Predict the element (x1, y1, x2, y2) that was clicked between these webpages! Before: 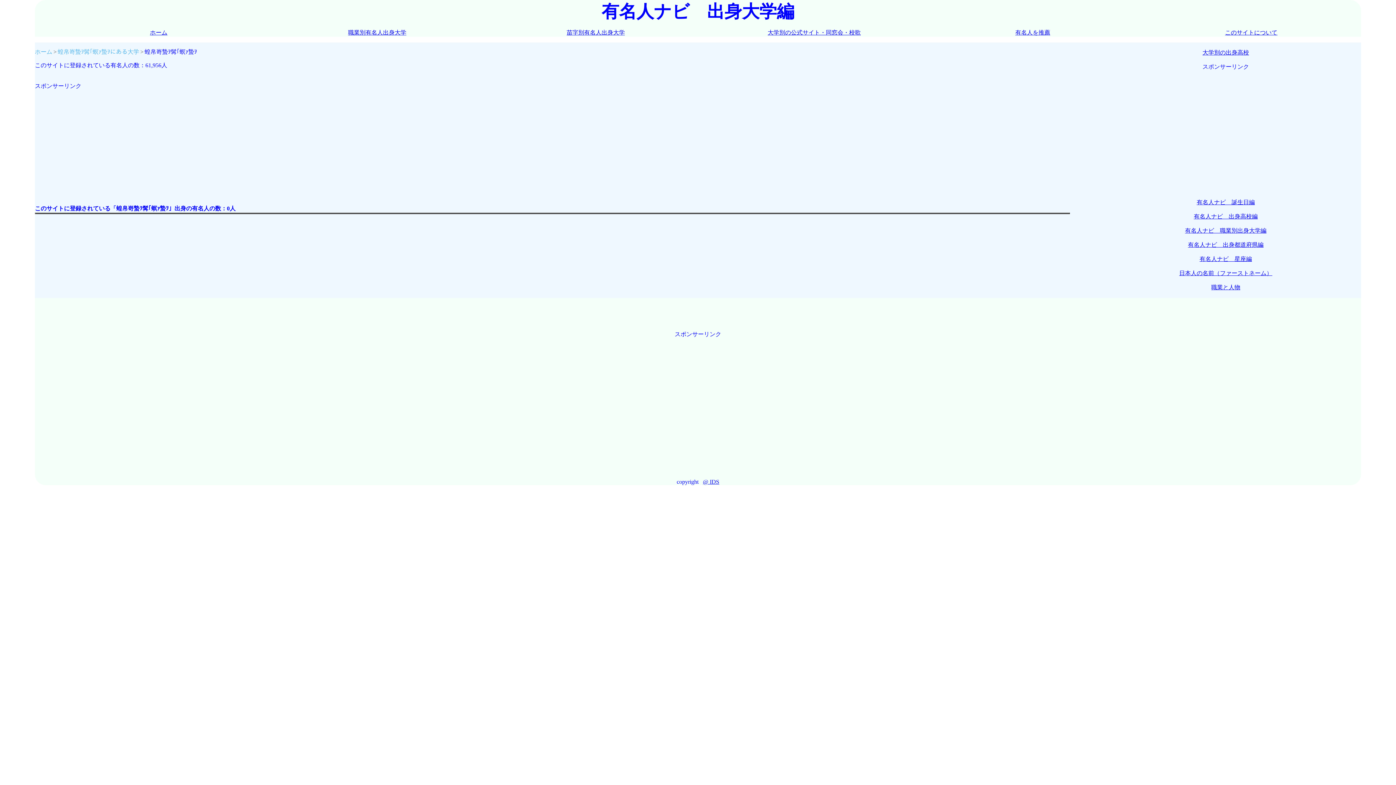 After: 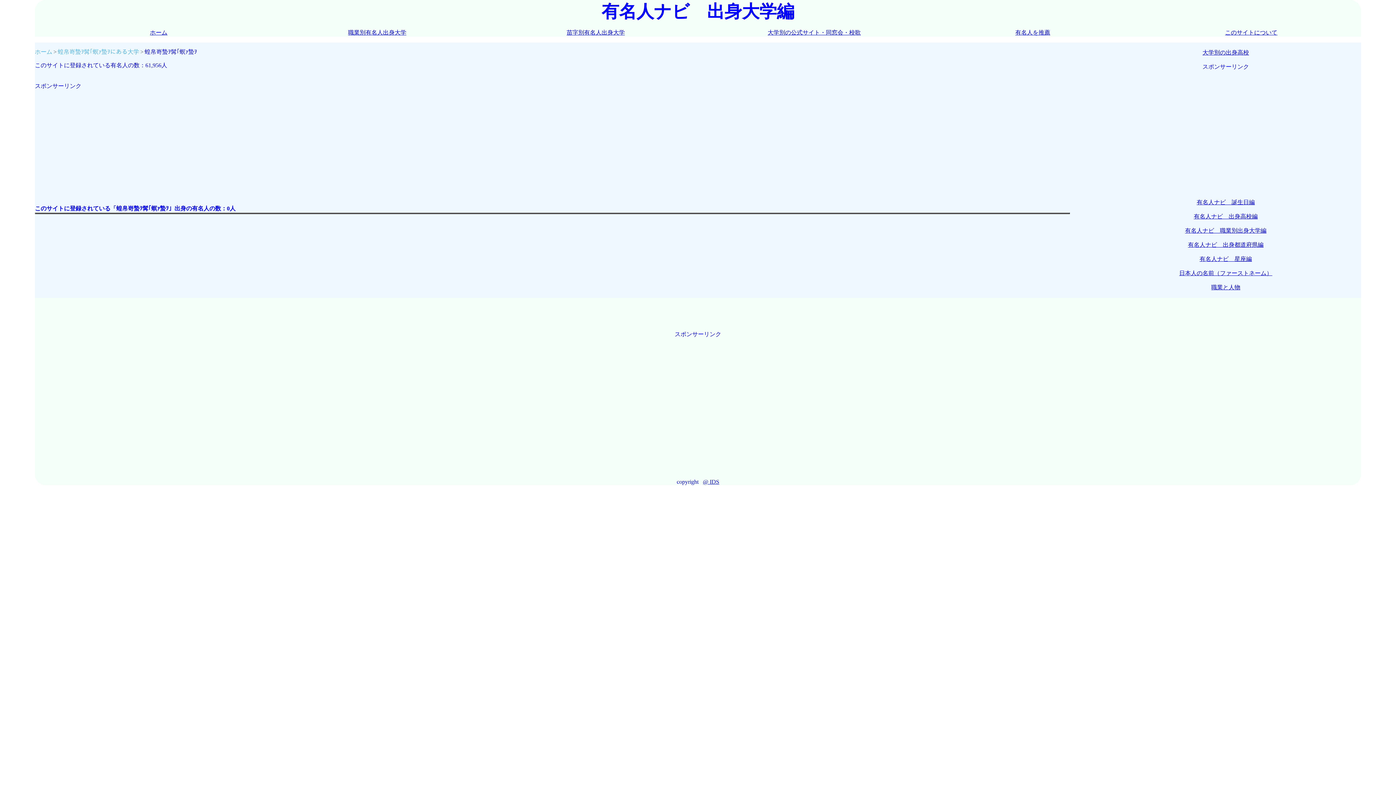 Action: label: 日本人の名前（ファーストネーム） bbox: (1179, 270, 1272, 276)